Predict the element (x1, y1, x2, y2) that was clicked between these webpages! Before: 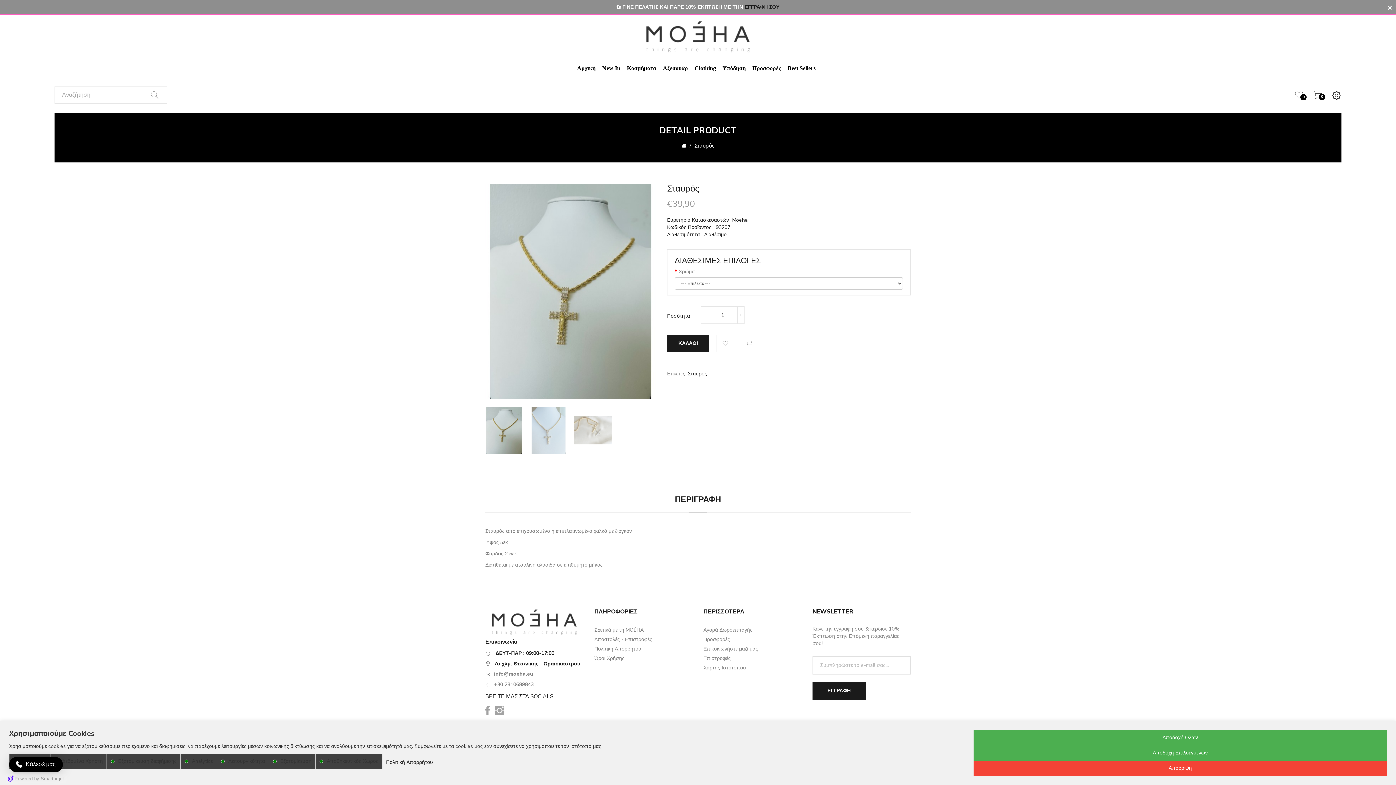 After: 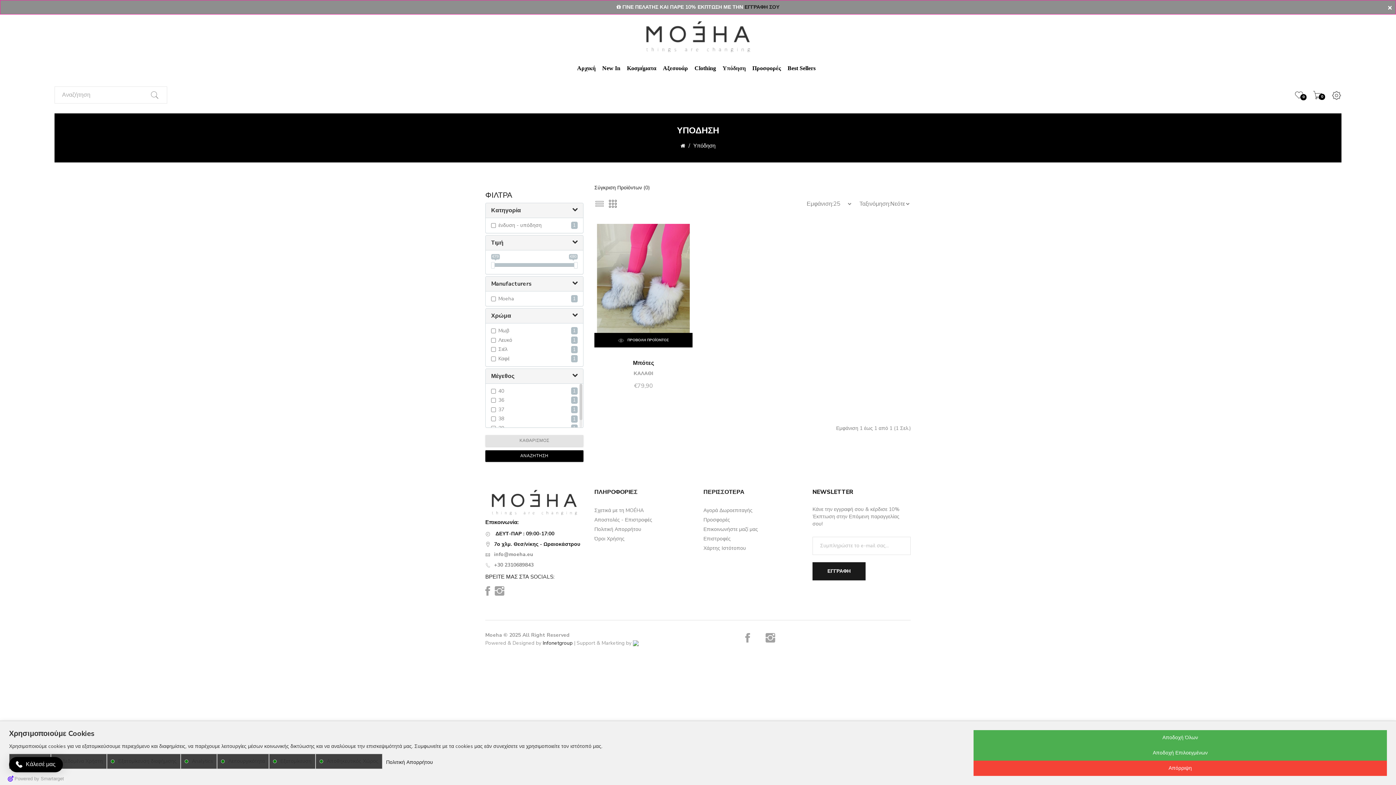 Action: label: Υπόδηση bbox: (722, 64, 746, 86)